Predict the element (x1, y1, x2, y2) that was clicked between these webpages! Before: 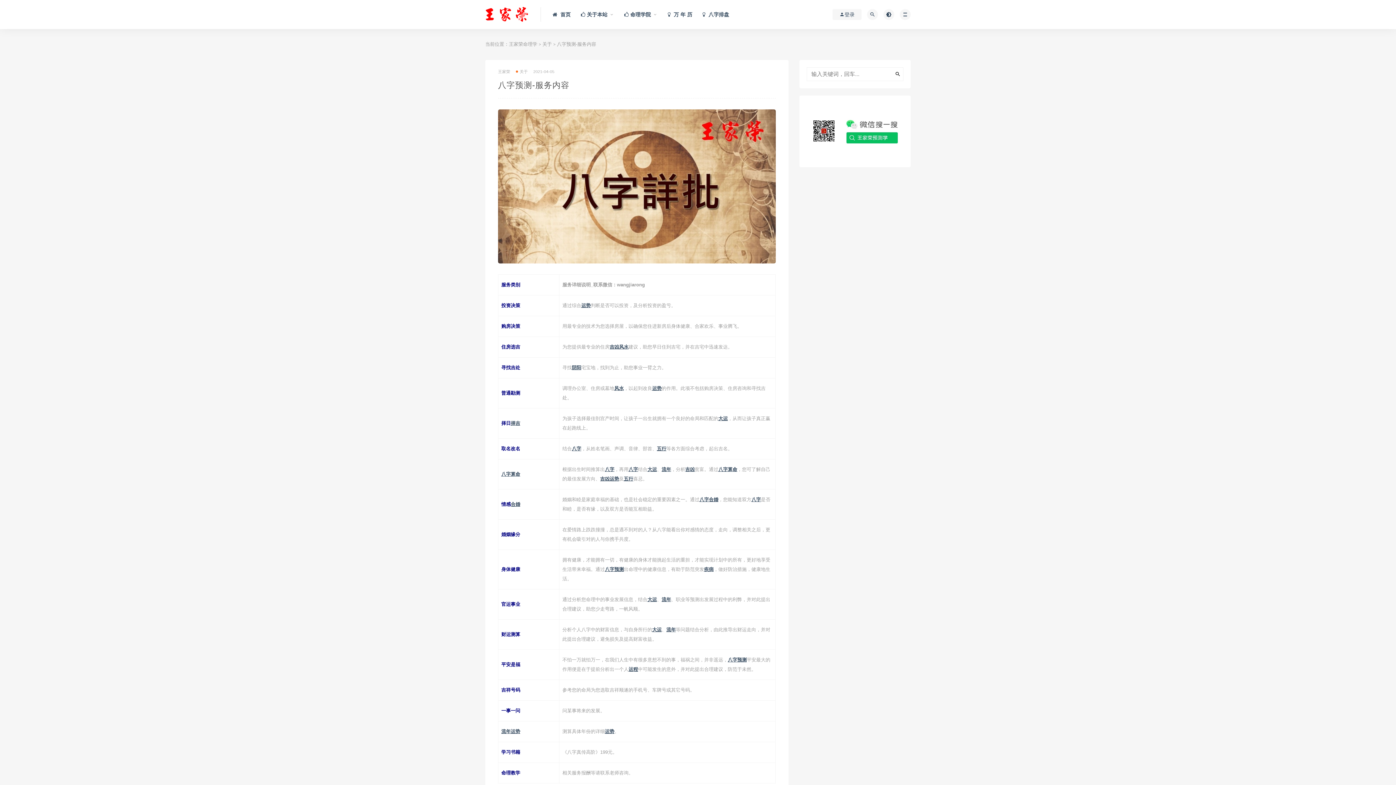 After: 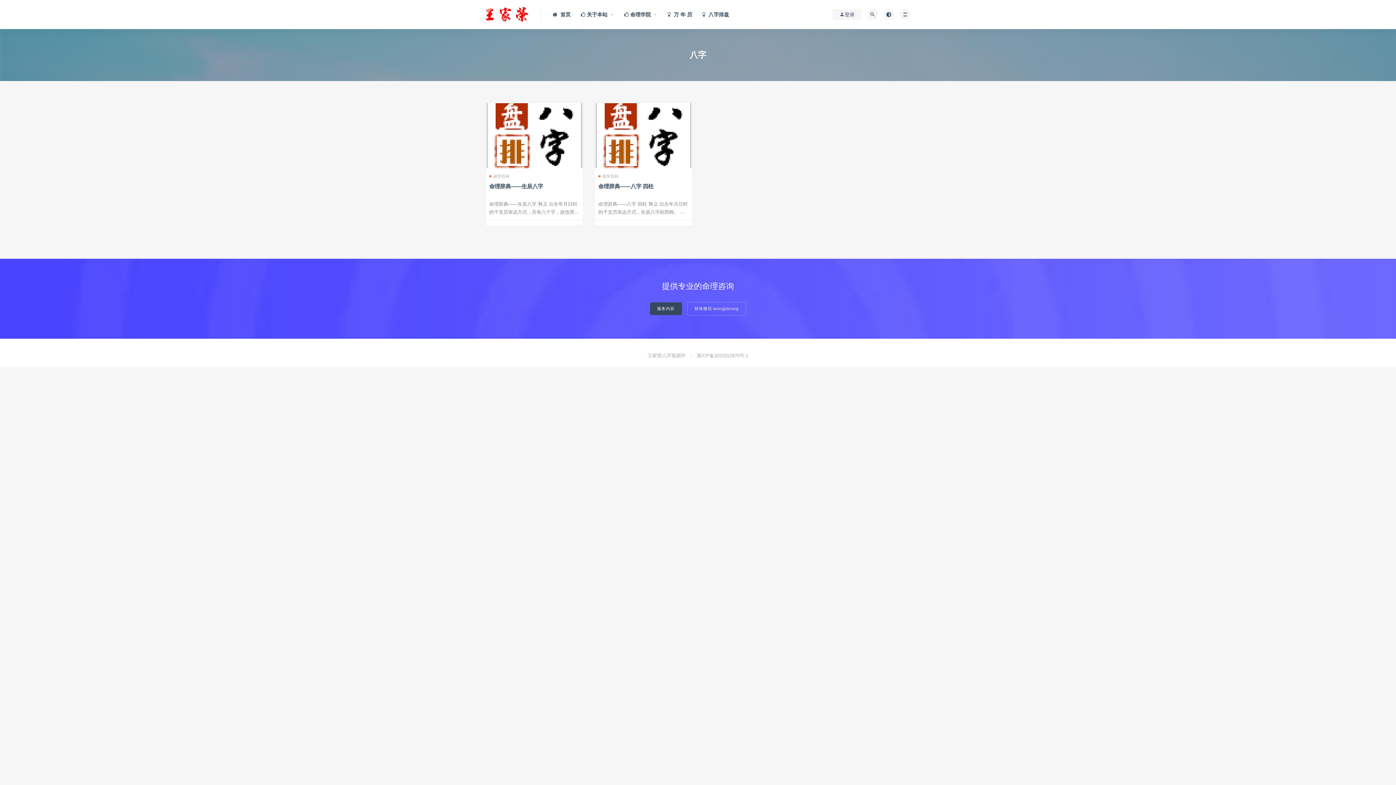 Action: label: 八字 bbox: (718, 466, 728, 472)